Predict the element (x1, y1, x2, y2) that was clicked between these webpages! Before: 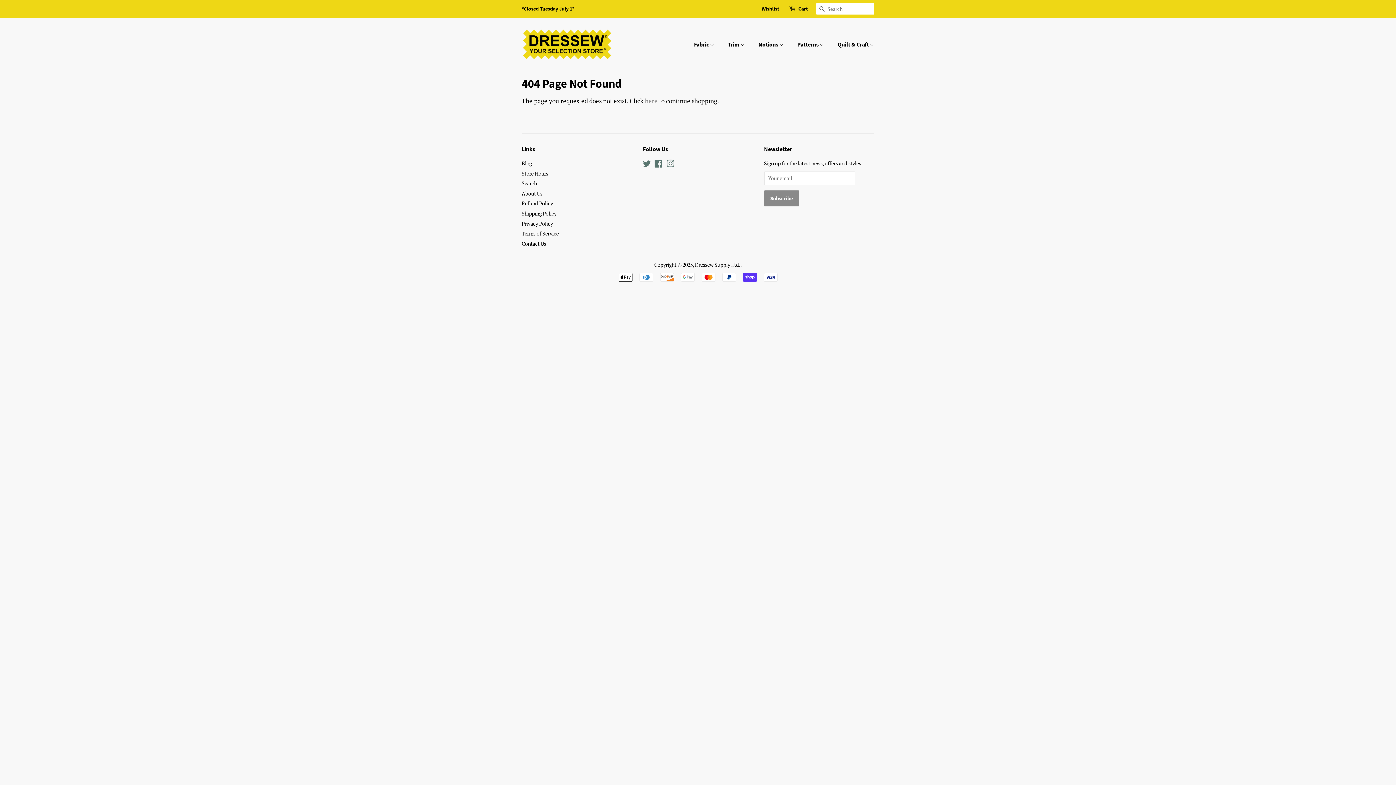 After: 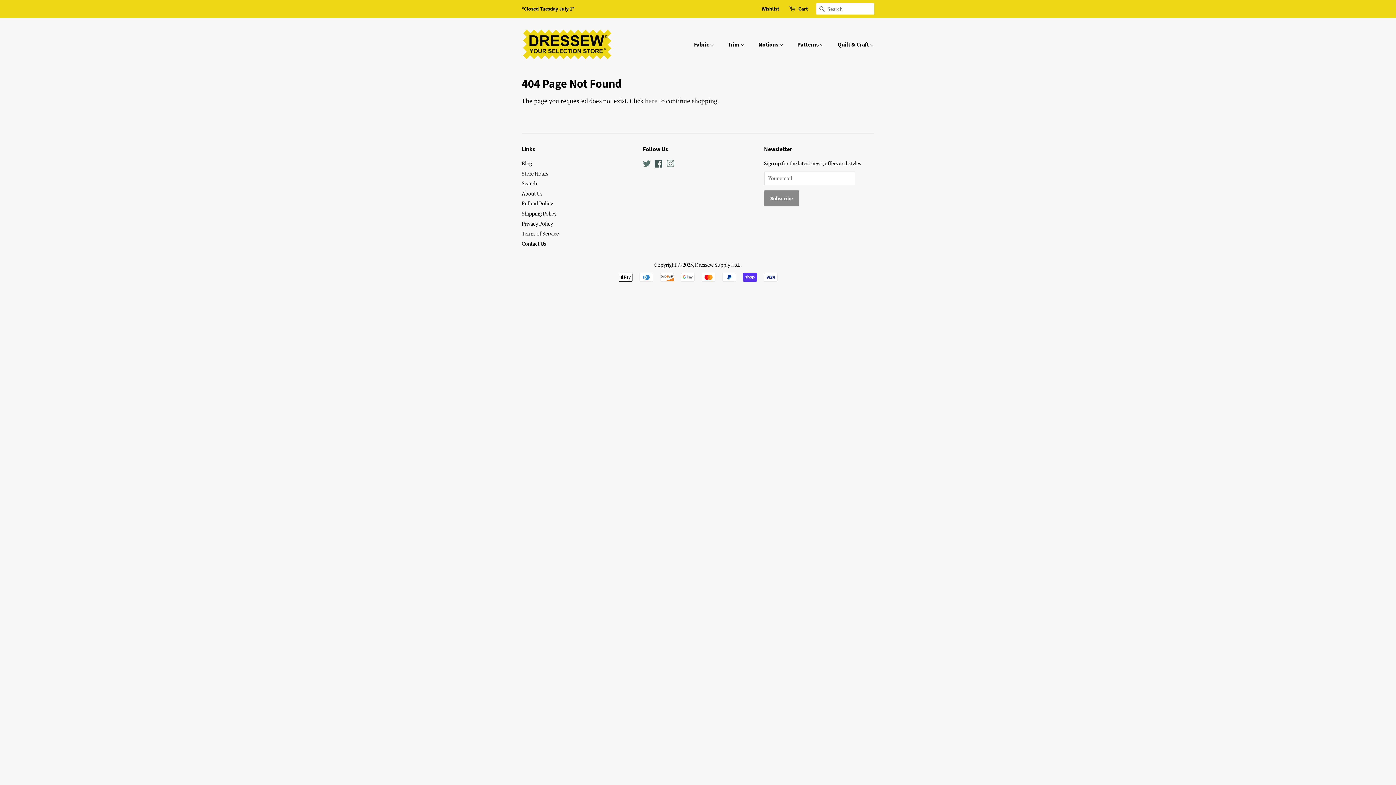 Action: bbox: (654, 161, 663, 168) label: Facebook